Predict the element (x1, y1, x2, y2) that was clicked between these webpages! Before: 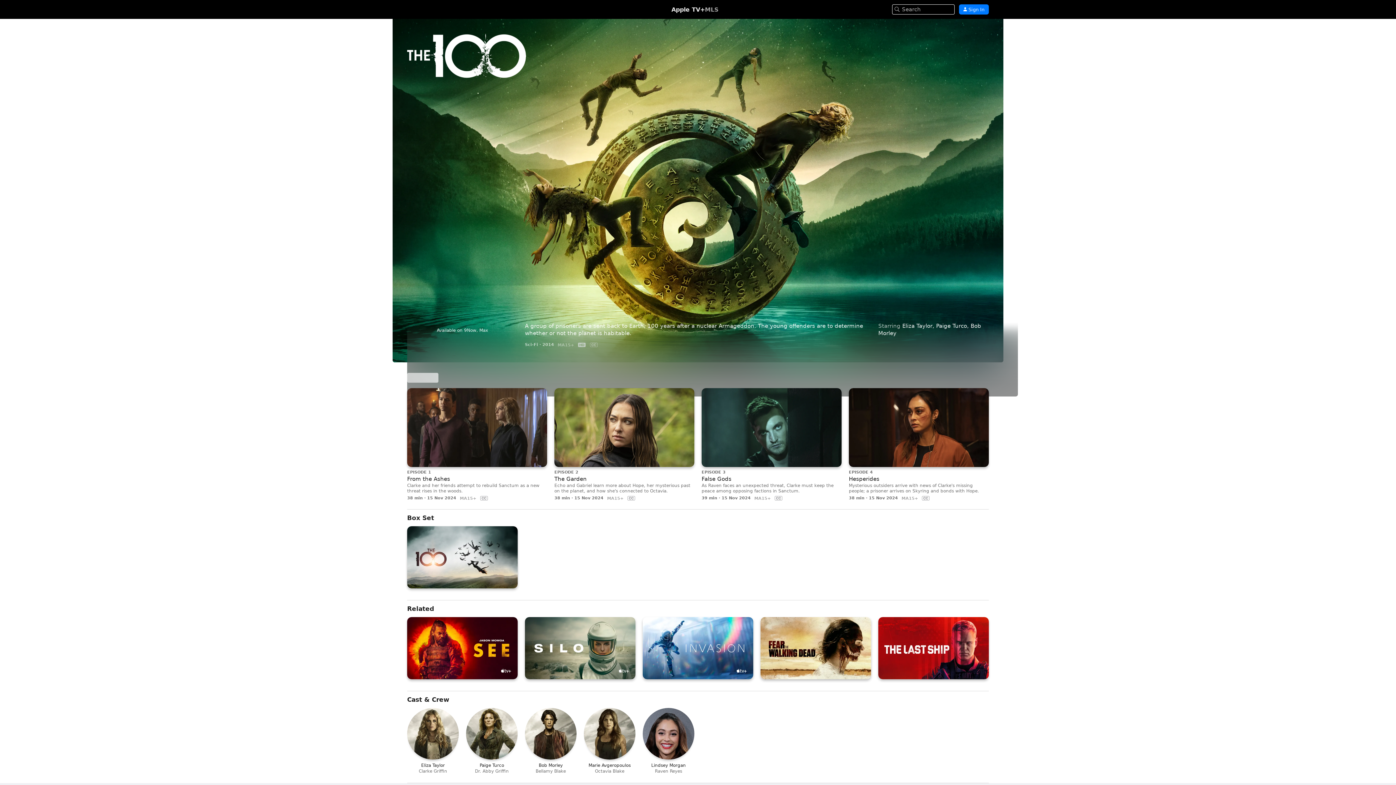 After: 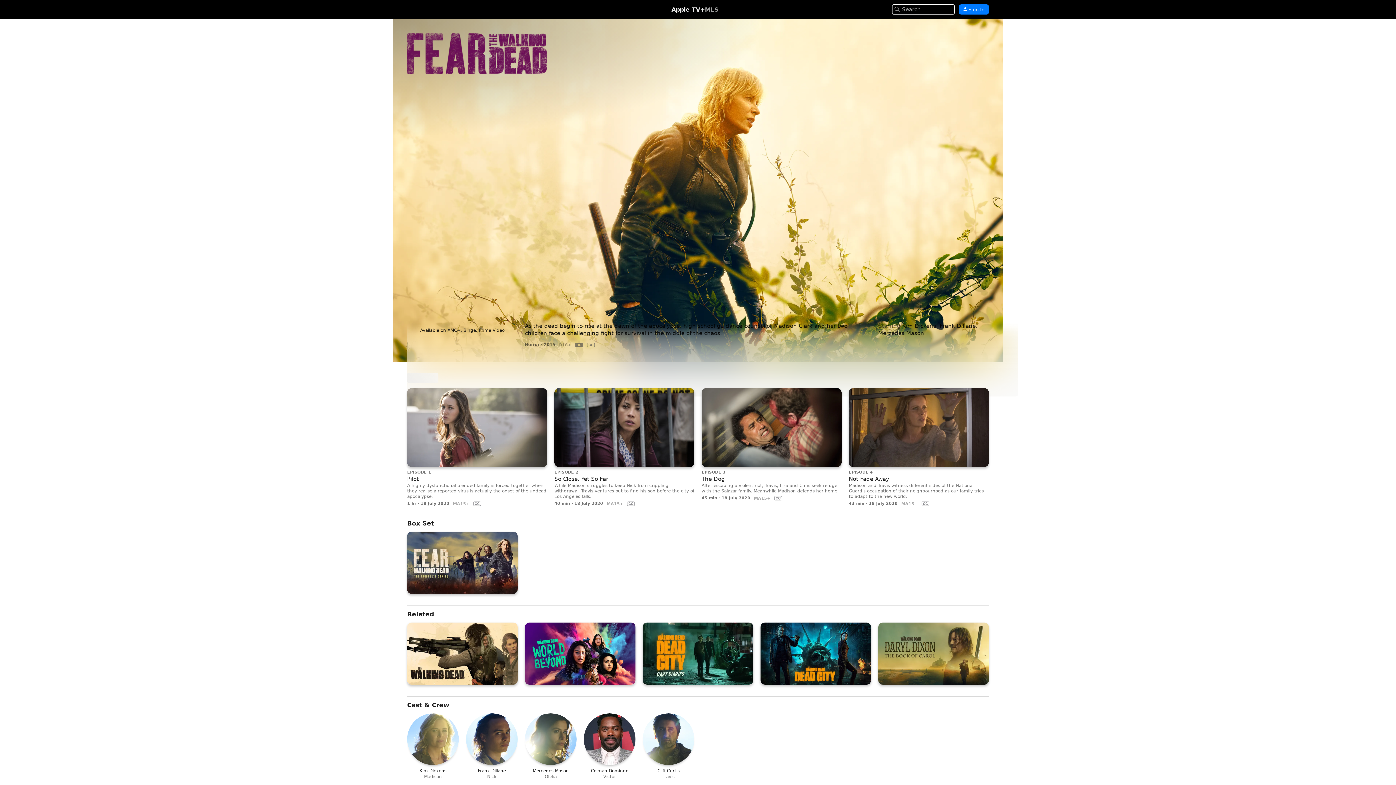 Action: label: Fear the Walking Dead bbox: (760, 617, 871, 679)